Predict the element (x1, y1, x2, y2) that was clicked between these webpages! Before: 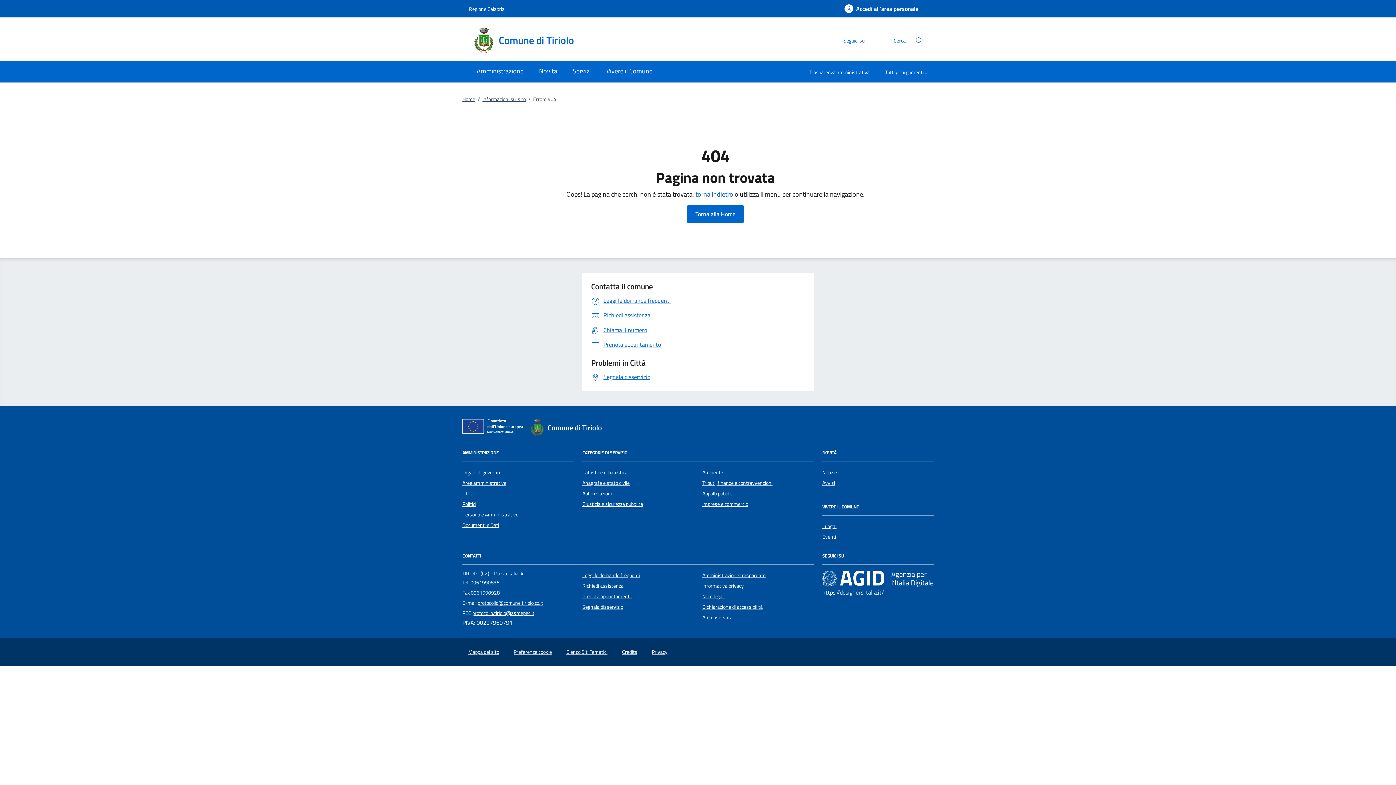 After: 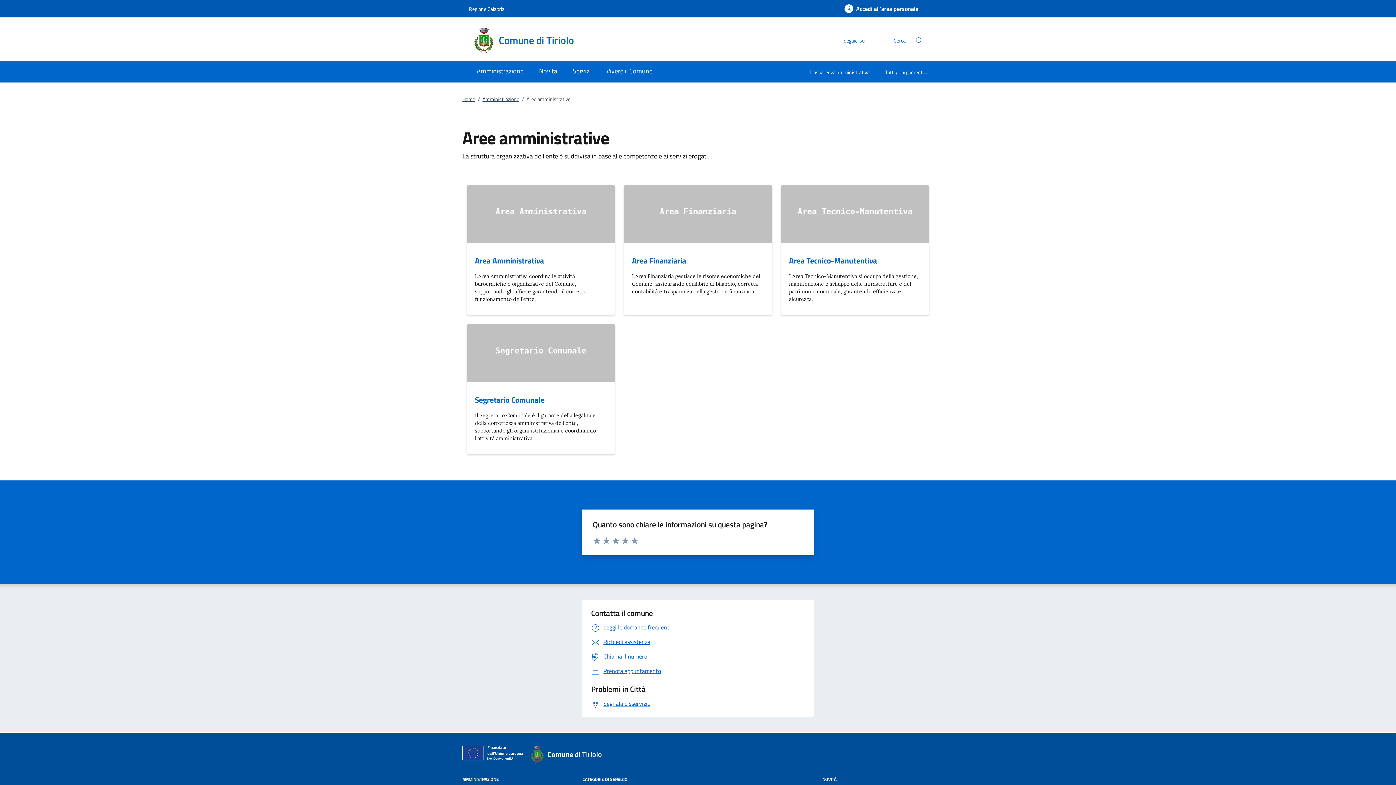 Action: bbox: (462, 479, 506, 487) label: Aree amministrative